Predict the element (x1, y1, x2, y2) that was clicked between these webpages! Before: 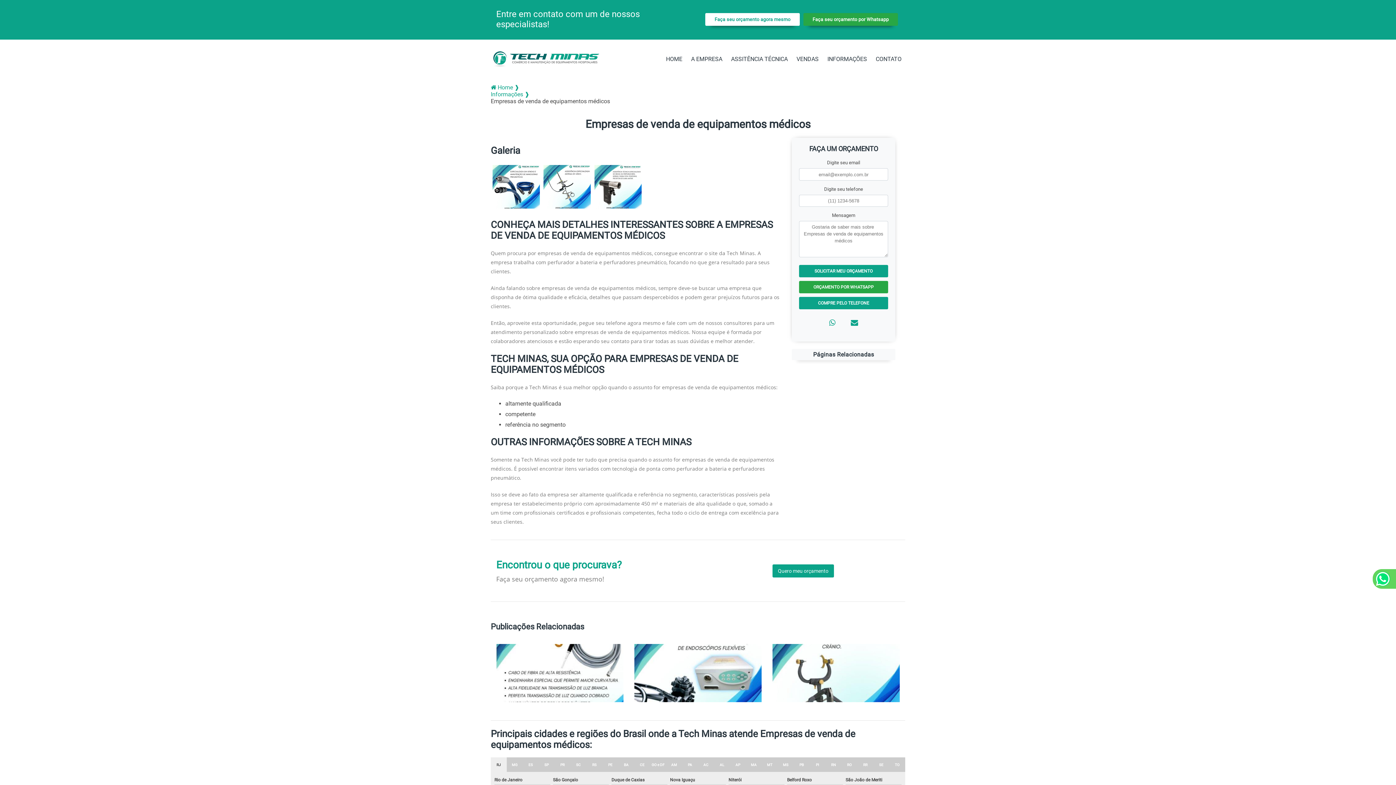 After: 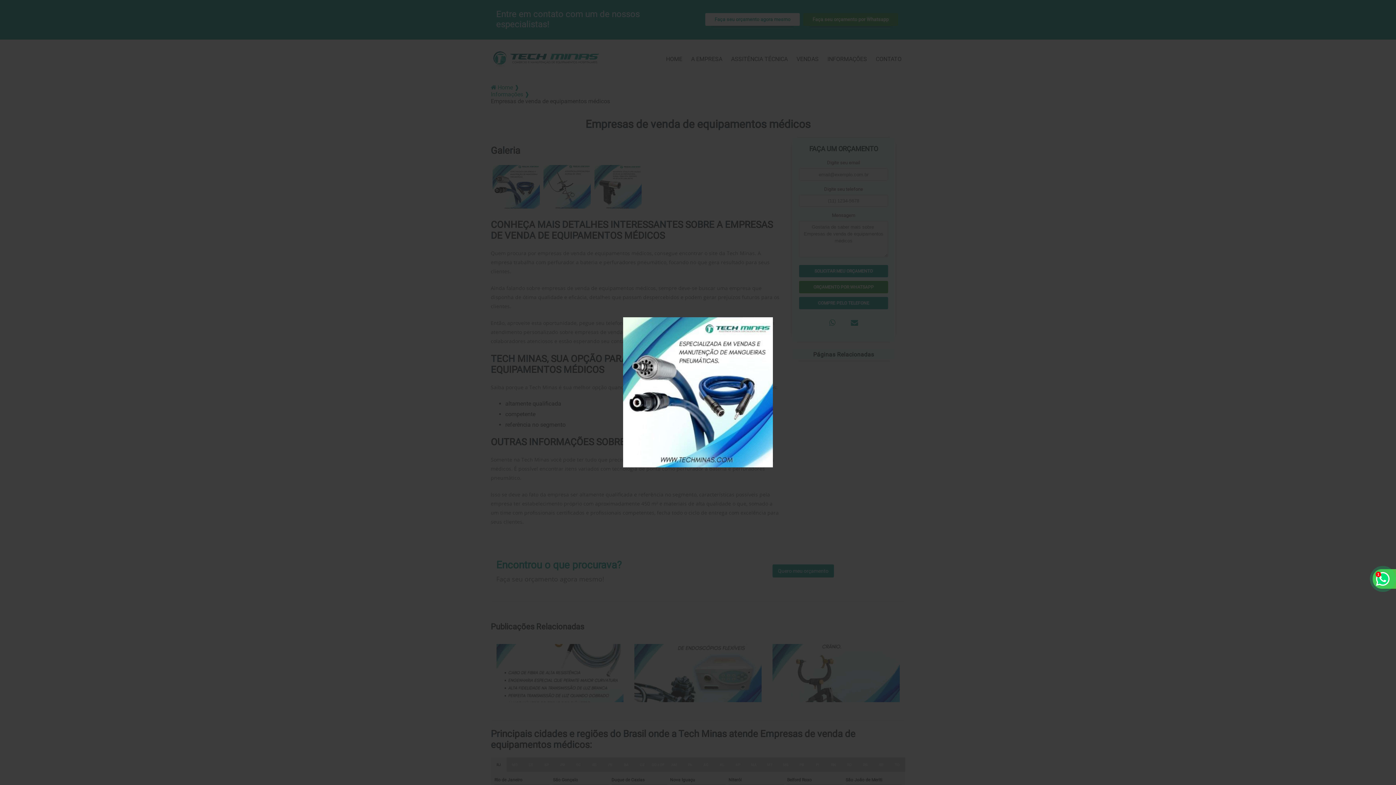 Action: bbox: (492, 183, 540, 190)